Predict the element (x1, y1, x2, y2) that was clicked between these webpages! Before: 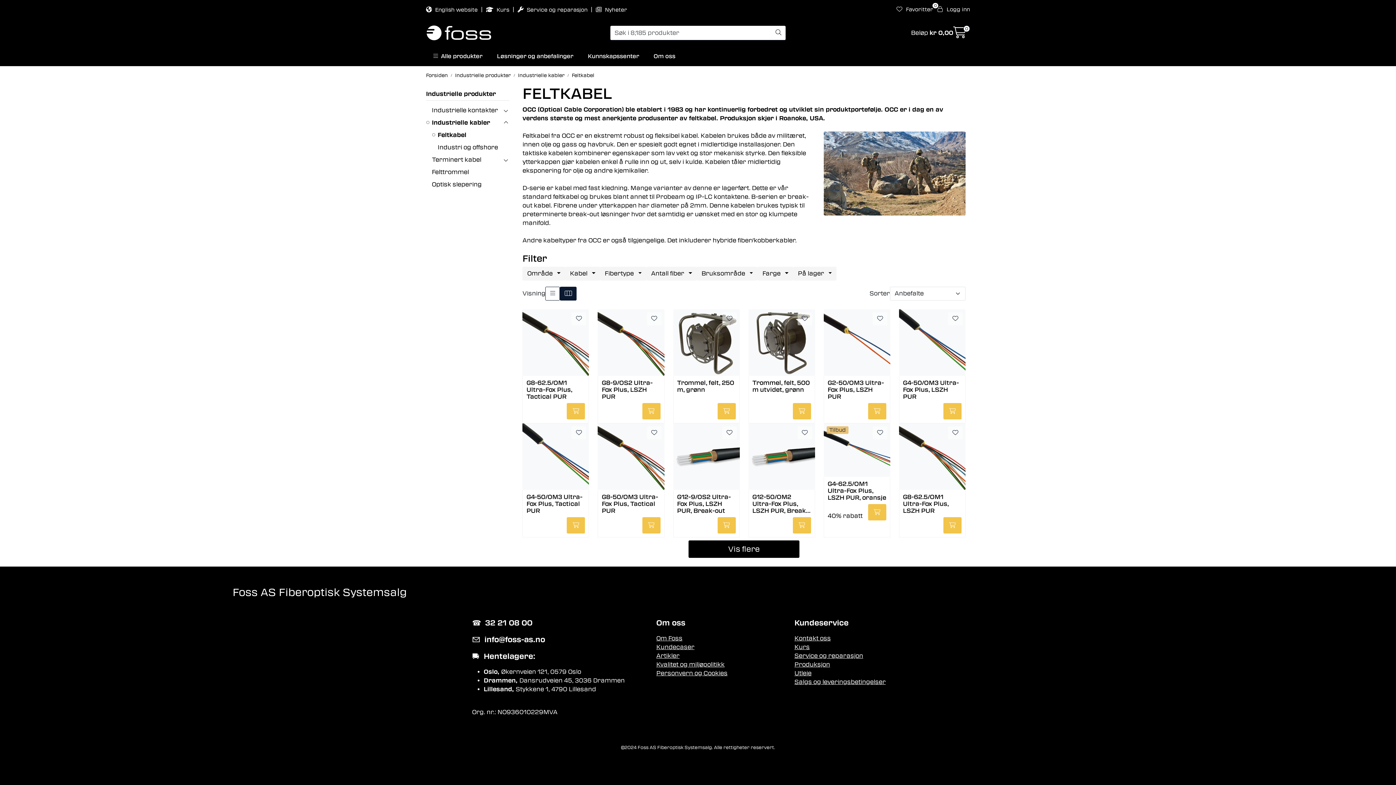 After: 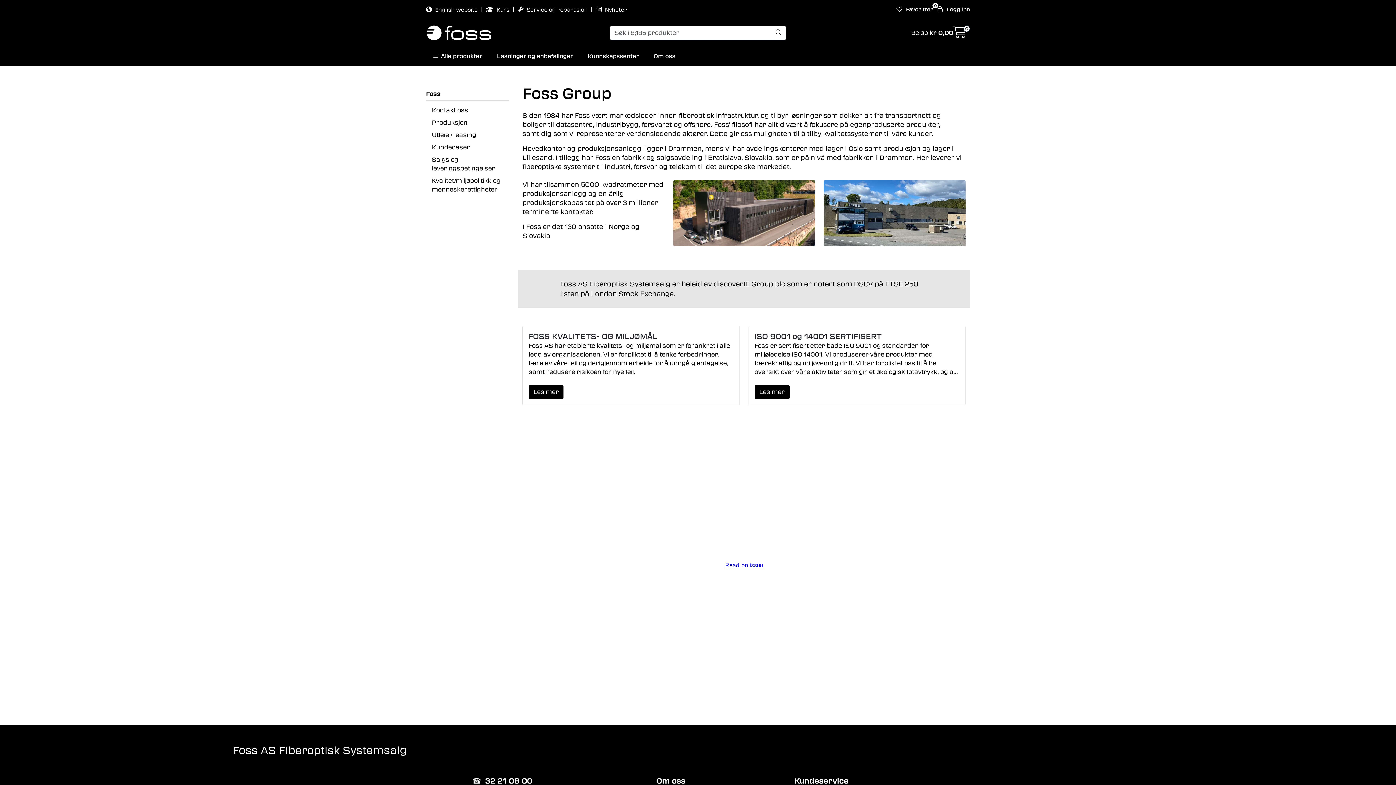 Action: label: Om Foss bbox: (656, 635, 682, 642)